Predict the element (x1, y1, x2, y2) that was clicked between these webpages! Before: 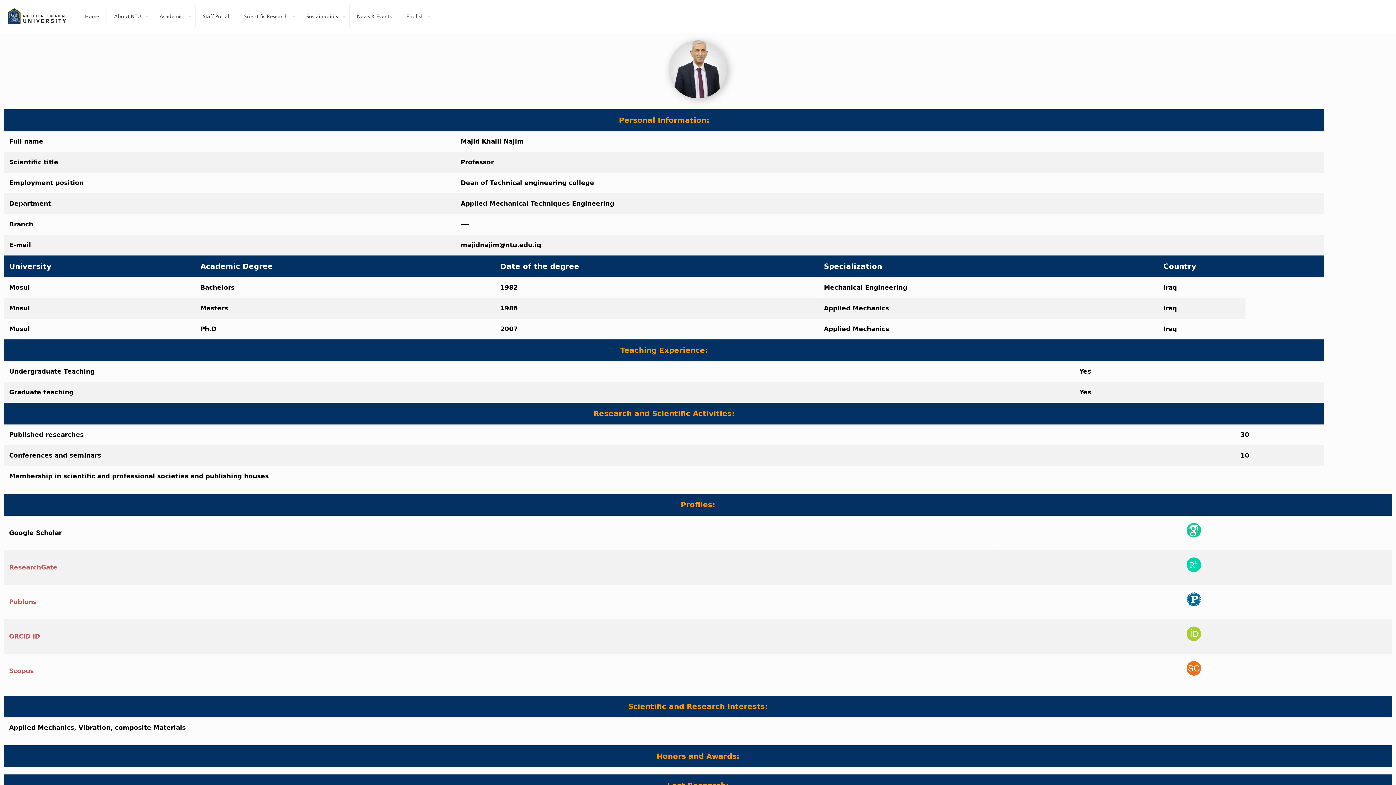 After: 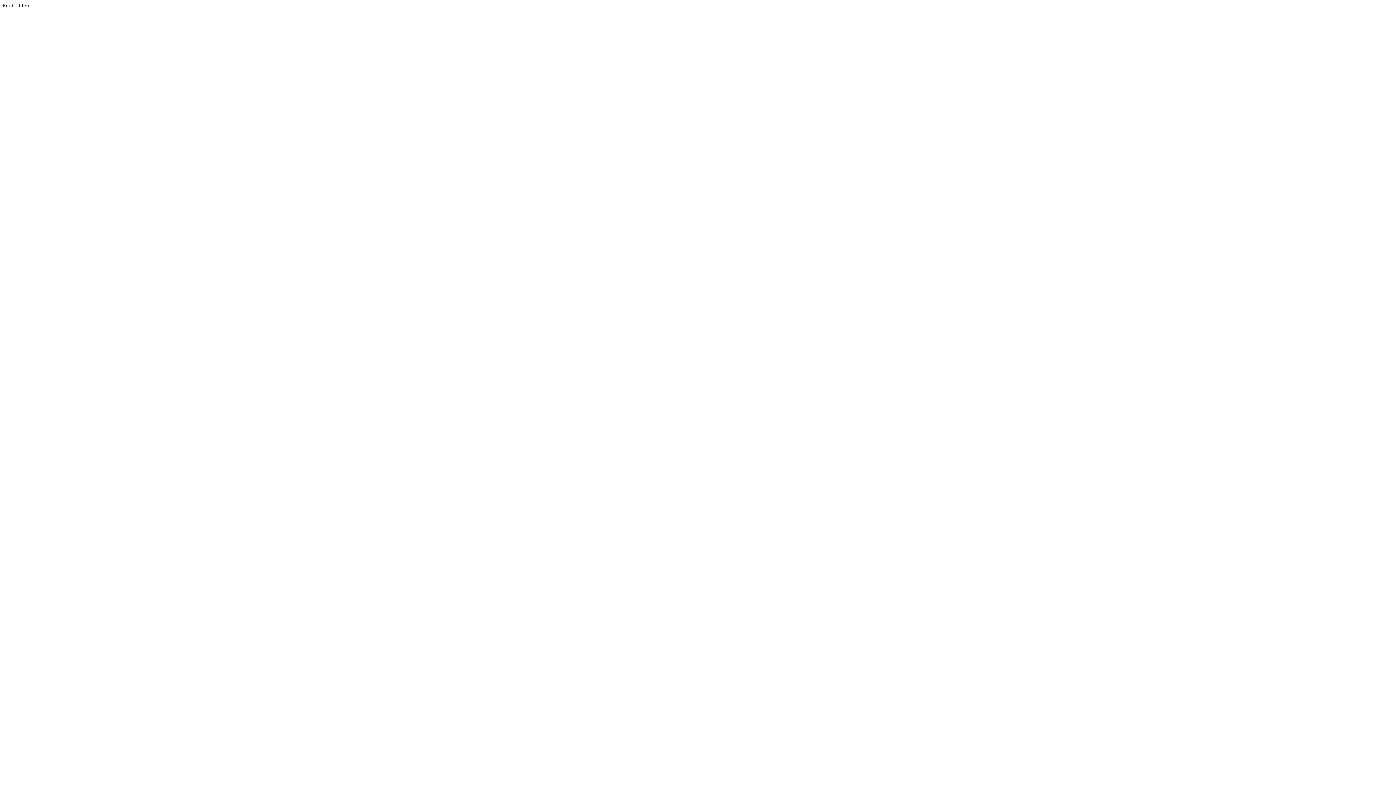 Action: label: ResearchGate bbox: (9, 564, 57, 571)